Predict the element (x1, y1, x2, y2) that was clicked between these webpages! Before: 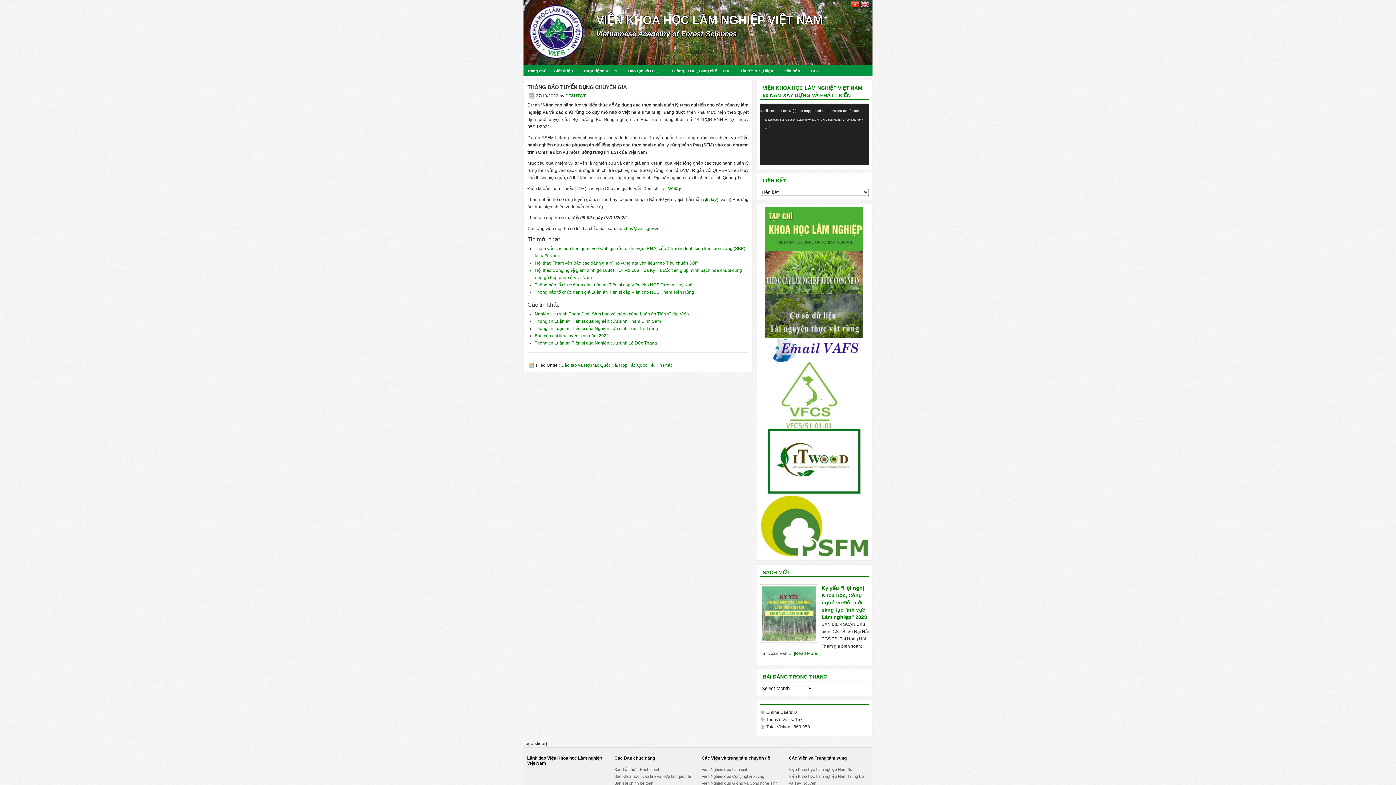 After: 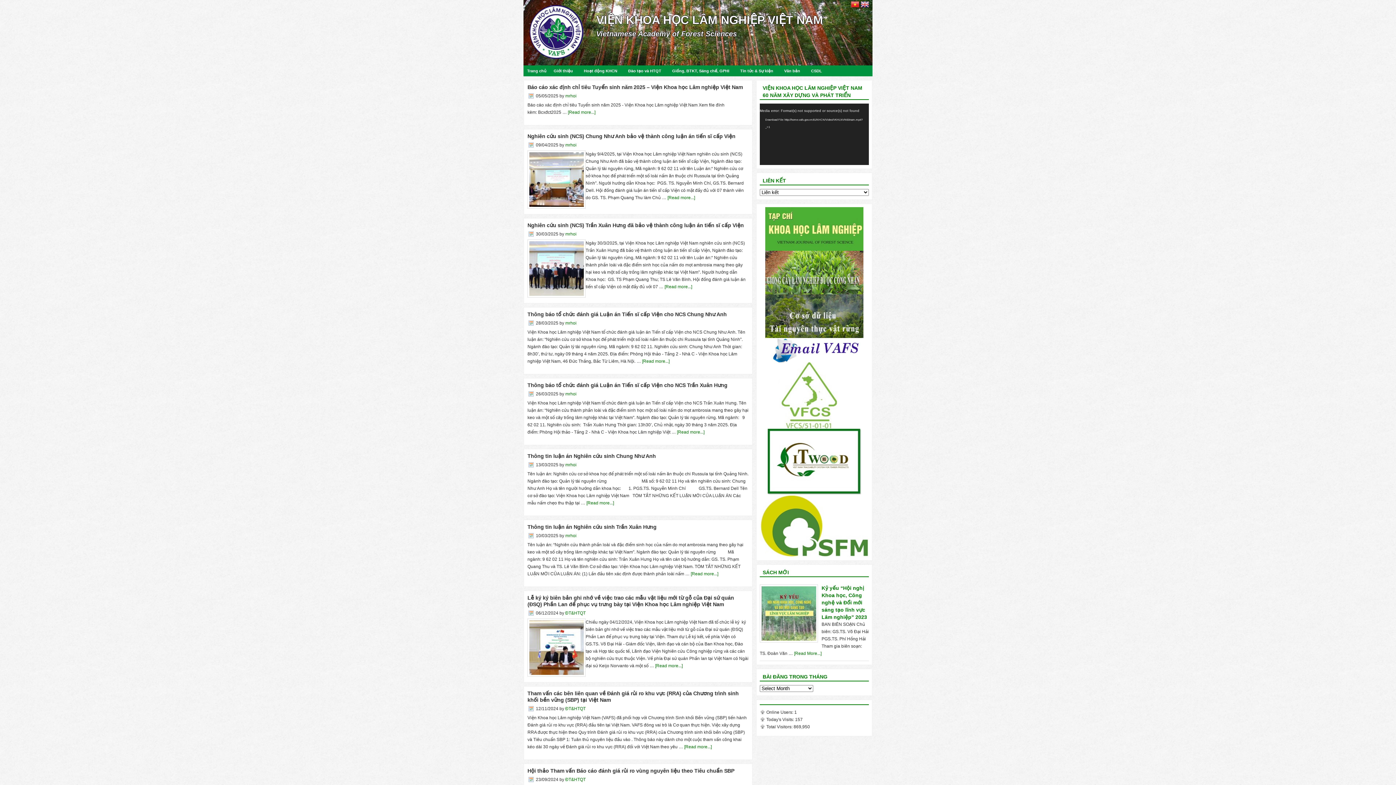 Action: bbox: (561, 362, 617, 368) label: Đào tạo và Hợp tác Quốc Tế